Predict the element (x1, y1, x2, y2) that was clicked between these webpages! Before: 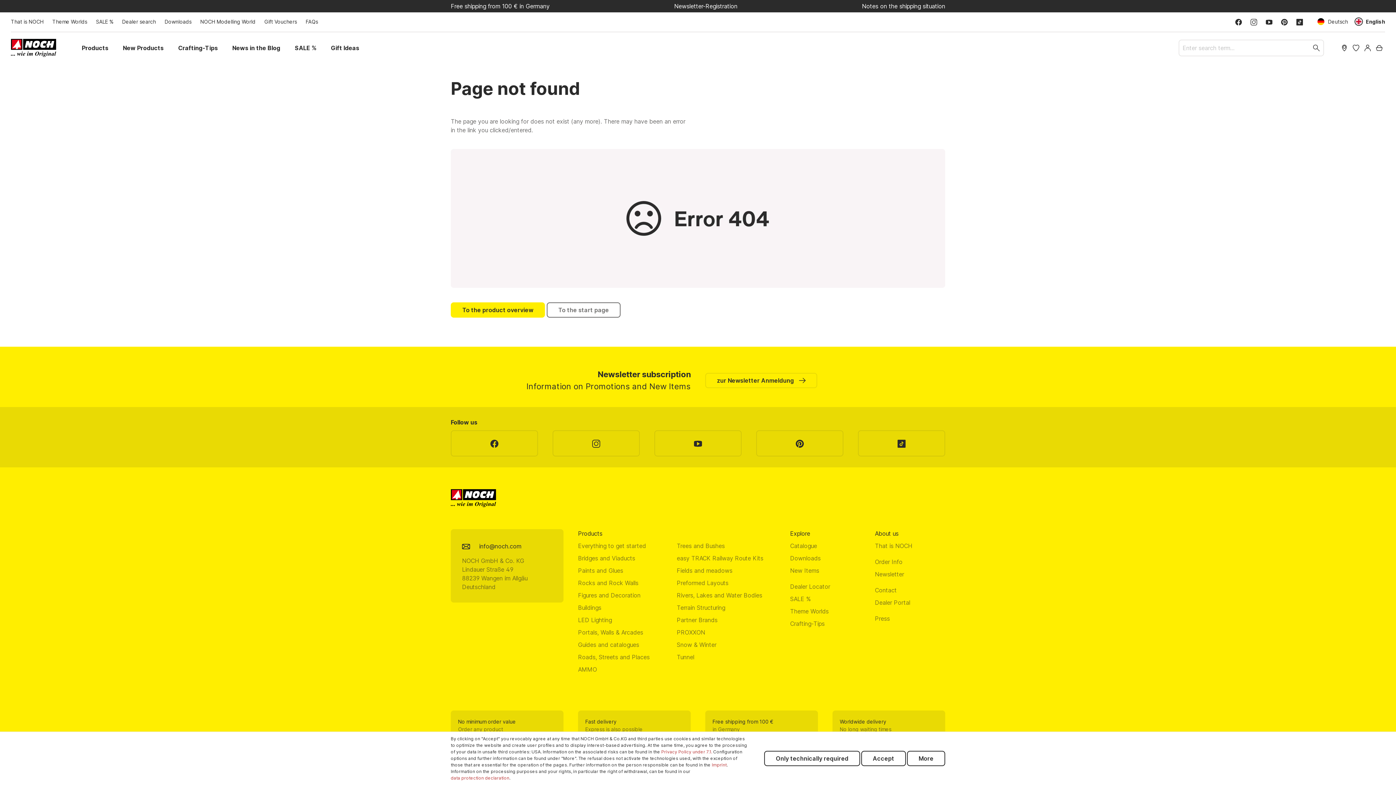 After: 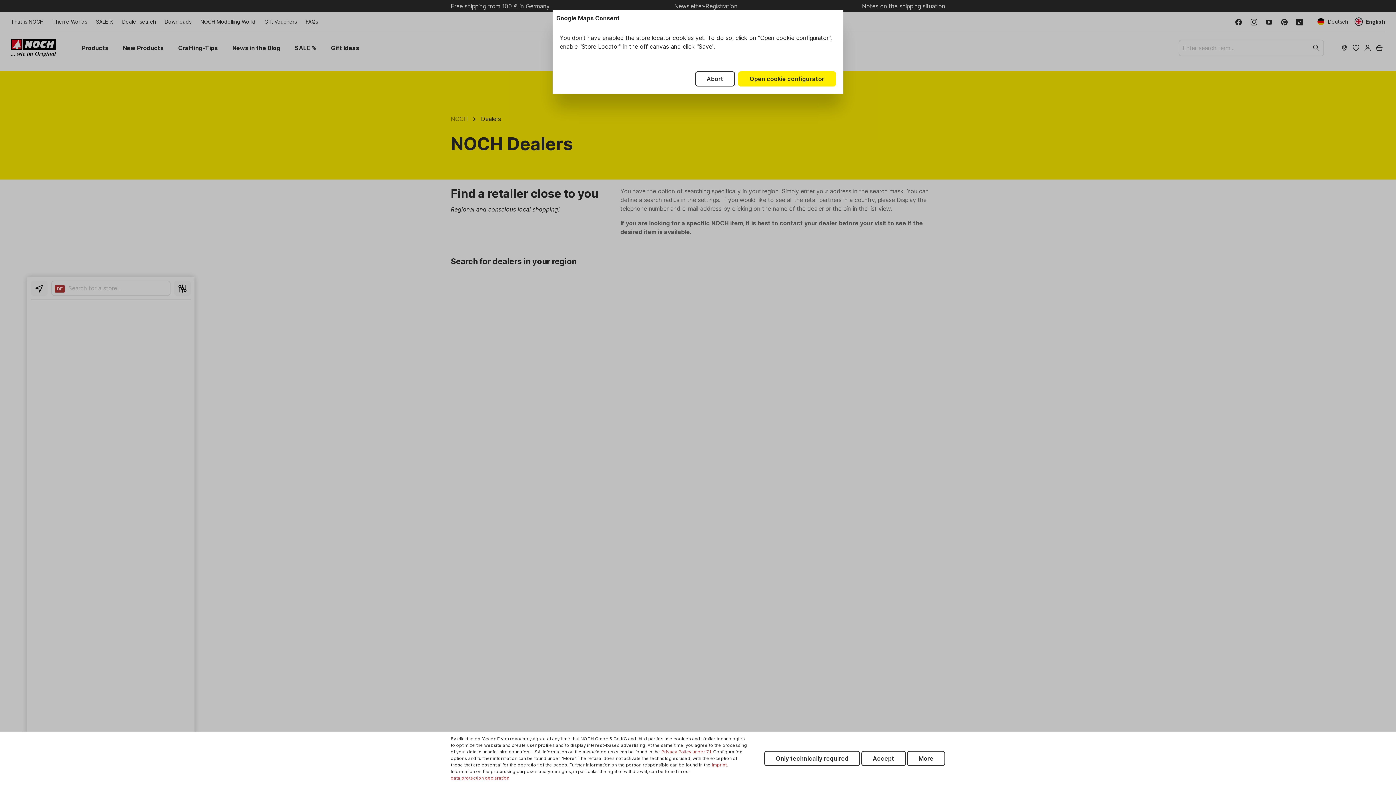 Action: label: Dealer search bbox: (118, 18, 159, 24)